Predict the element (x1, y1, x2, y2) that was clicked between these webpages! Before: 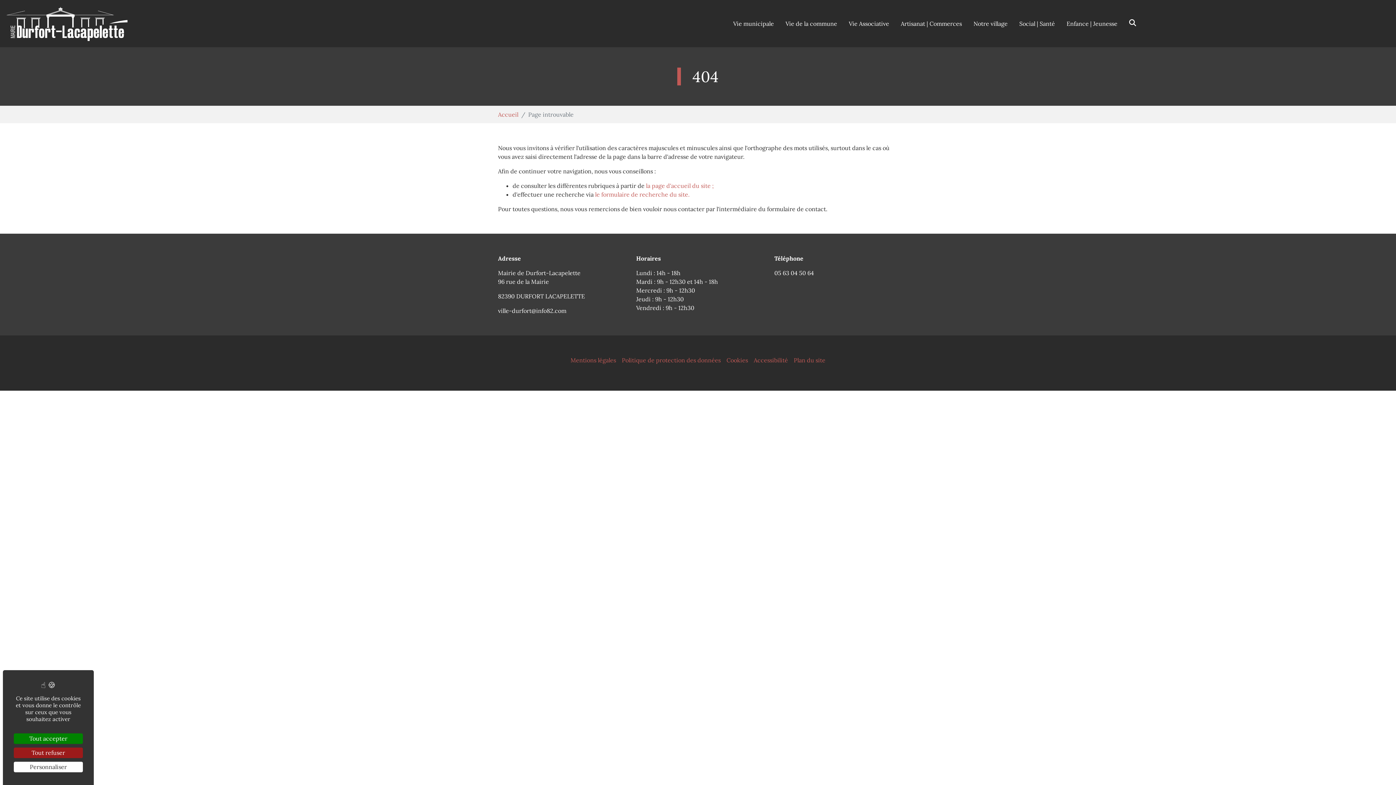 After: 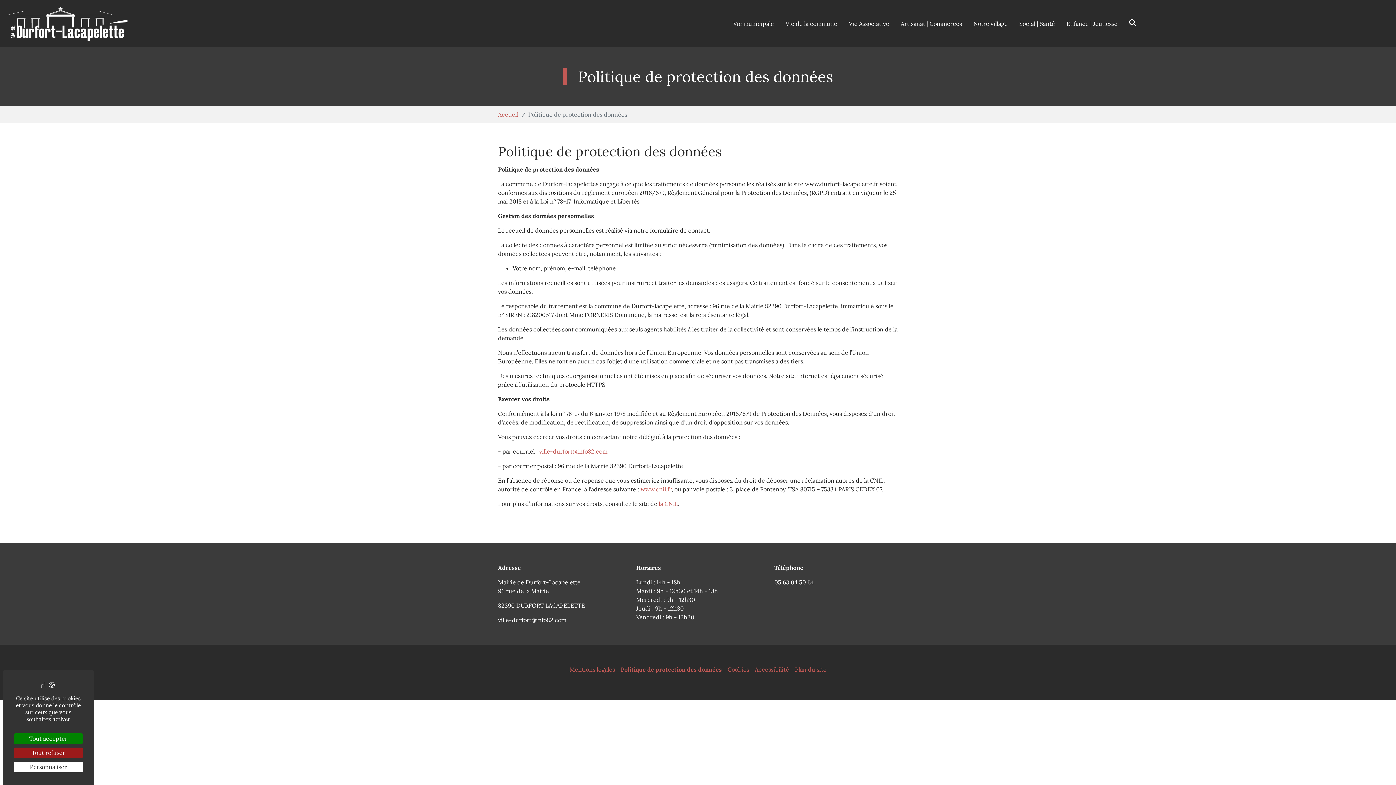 Action: bbox: (622, 356, 720, 364) label: Politique de protection des données